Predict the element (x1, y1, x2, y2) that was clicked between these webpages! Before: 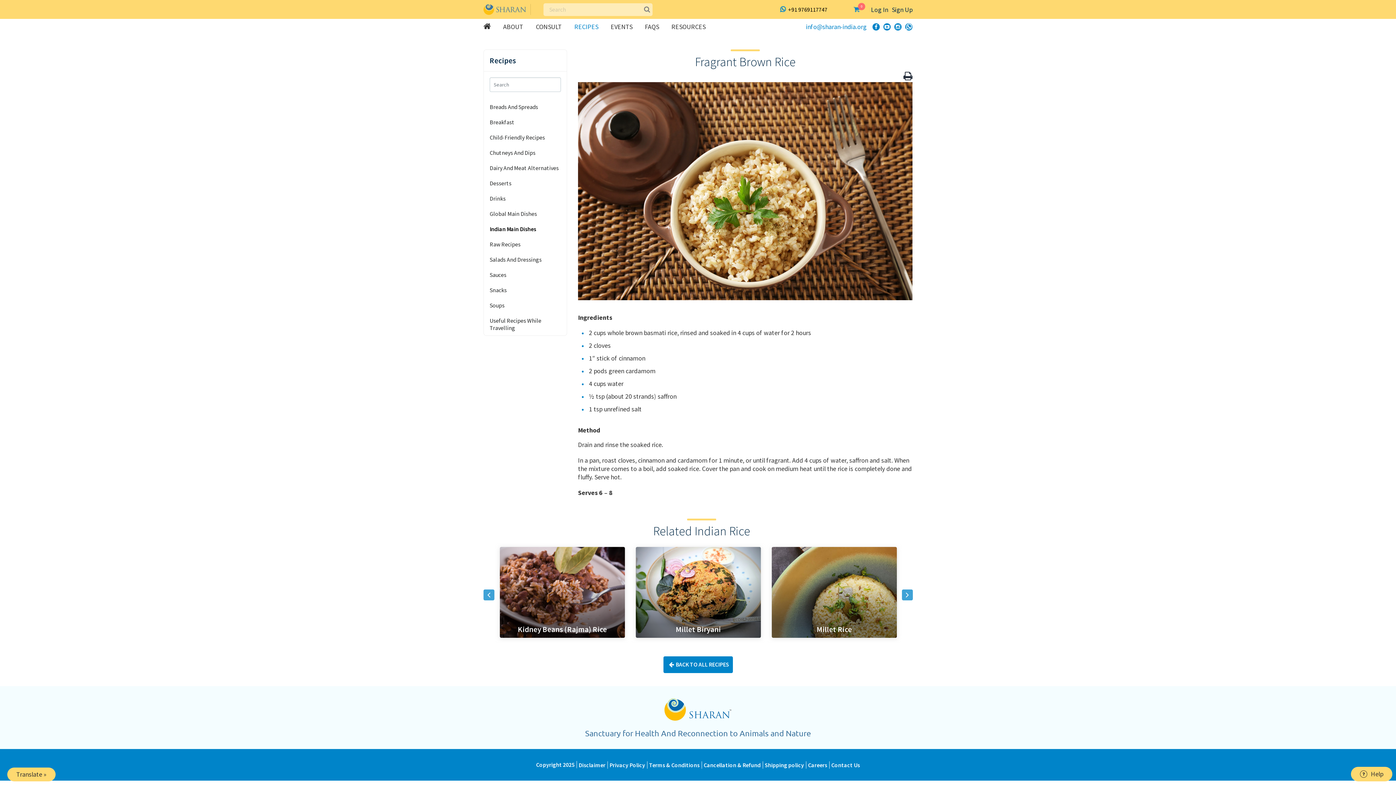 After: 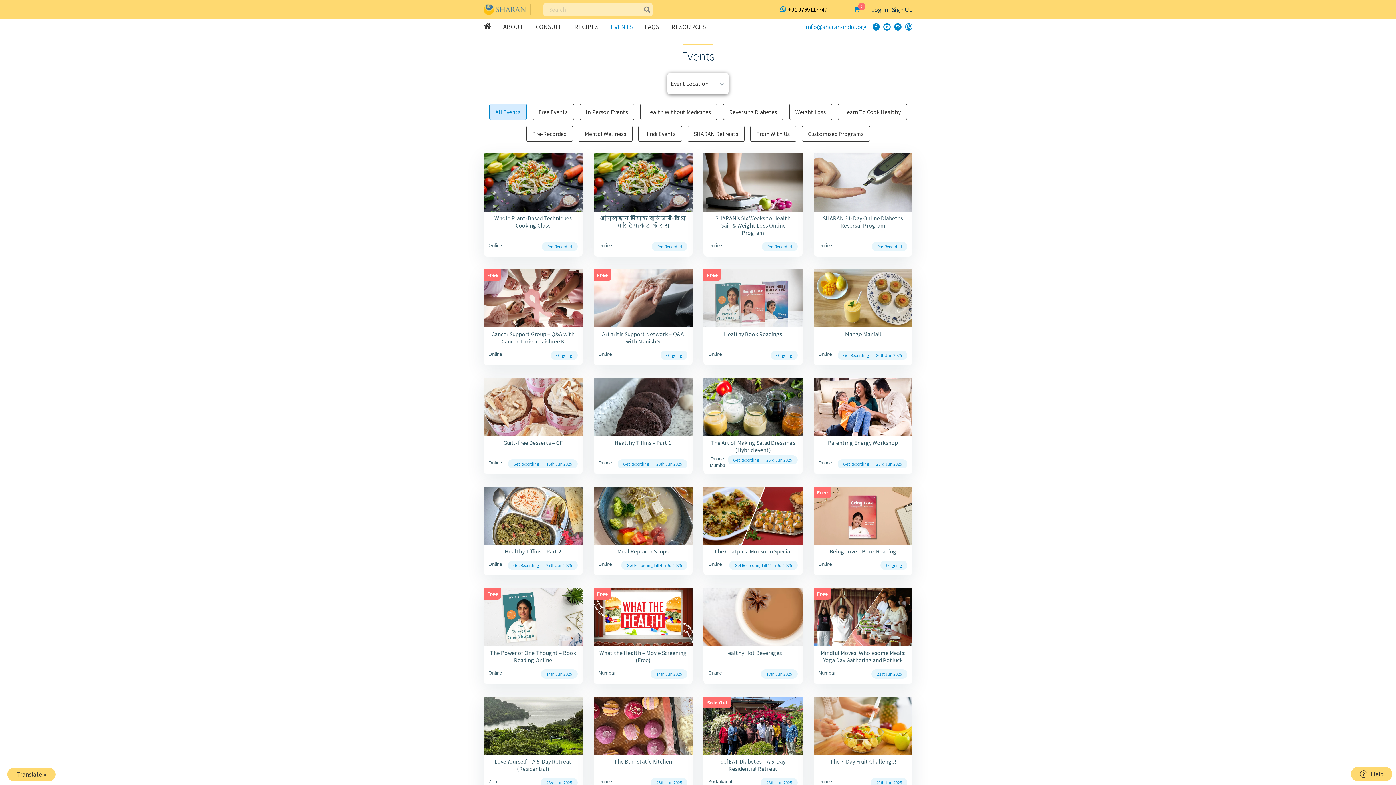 Action: label: EVENTS bbox: (604, 19, 638, 34)